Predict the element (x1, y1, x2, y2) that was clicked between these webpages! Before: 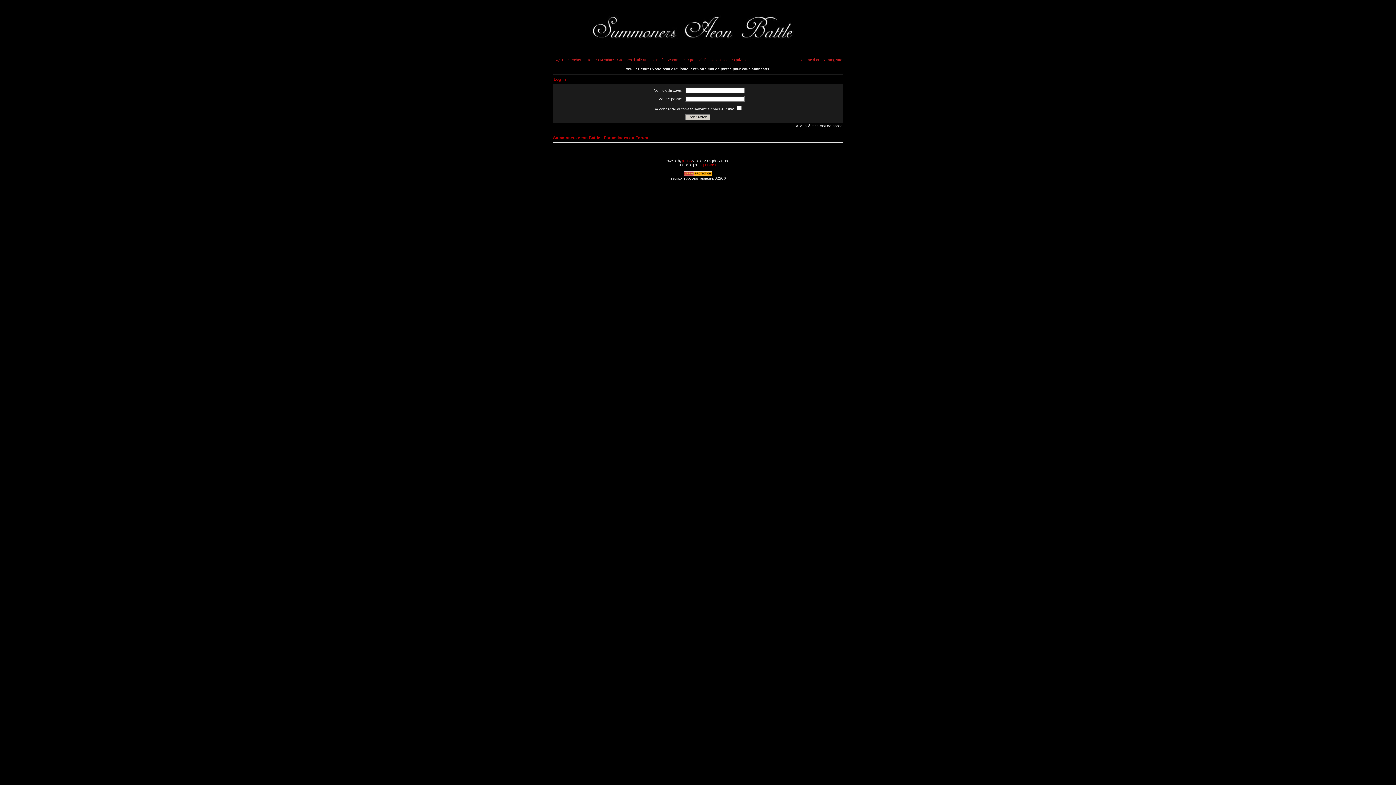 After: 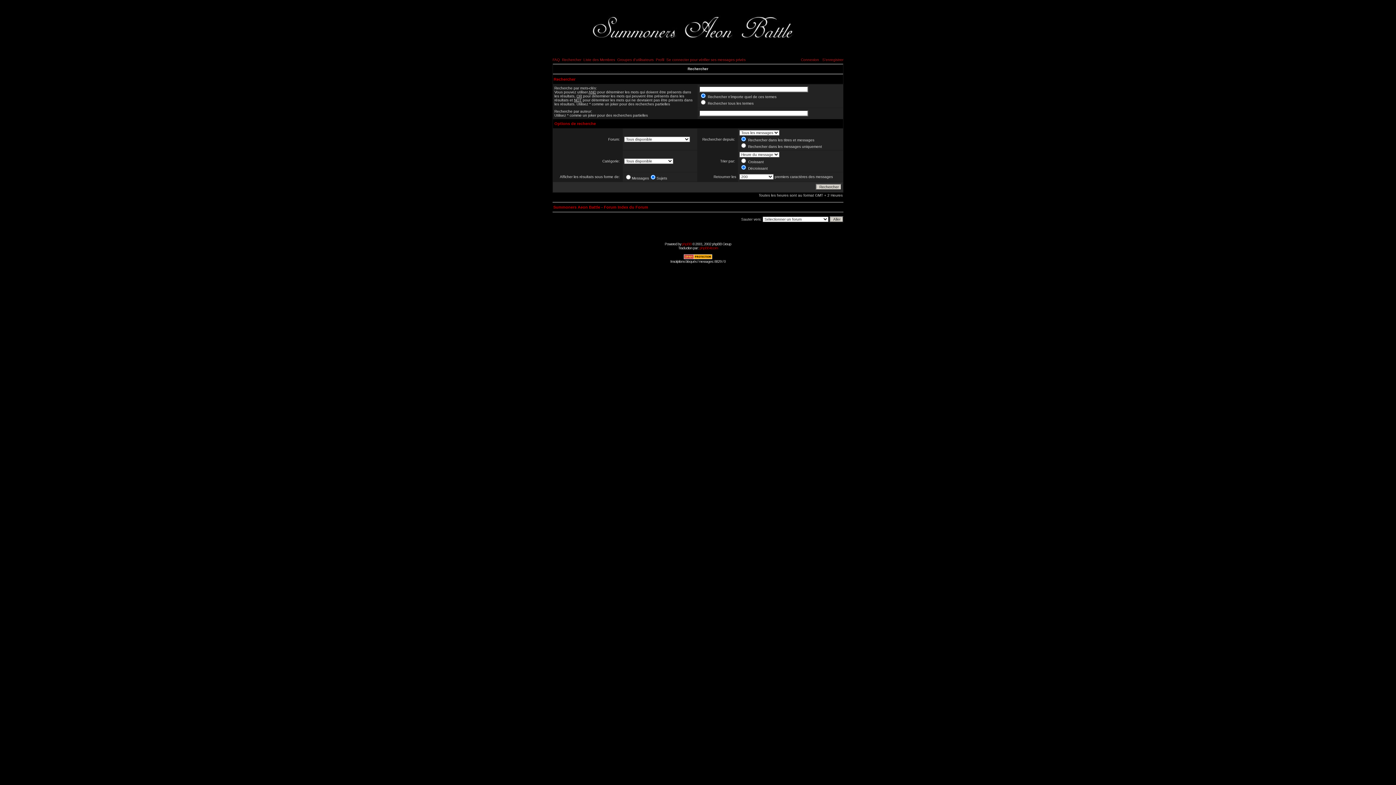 Action: label: Rechercher bbox: (562, 57, 581, 61)